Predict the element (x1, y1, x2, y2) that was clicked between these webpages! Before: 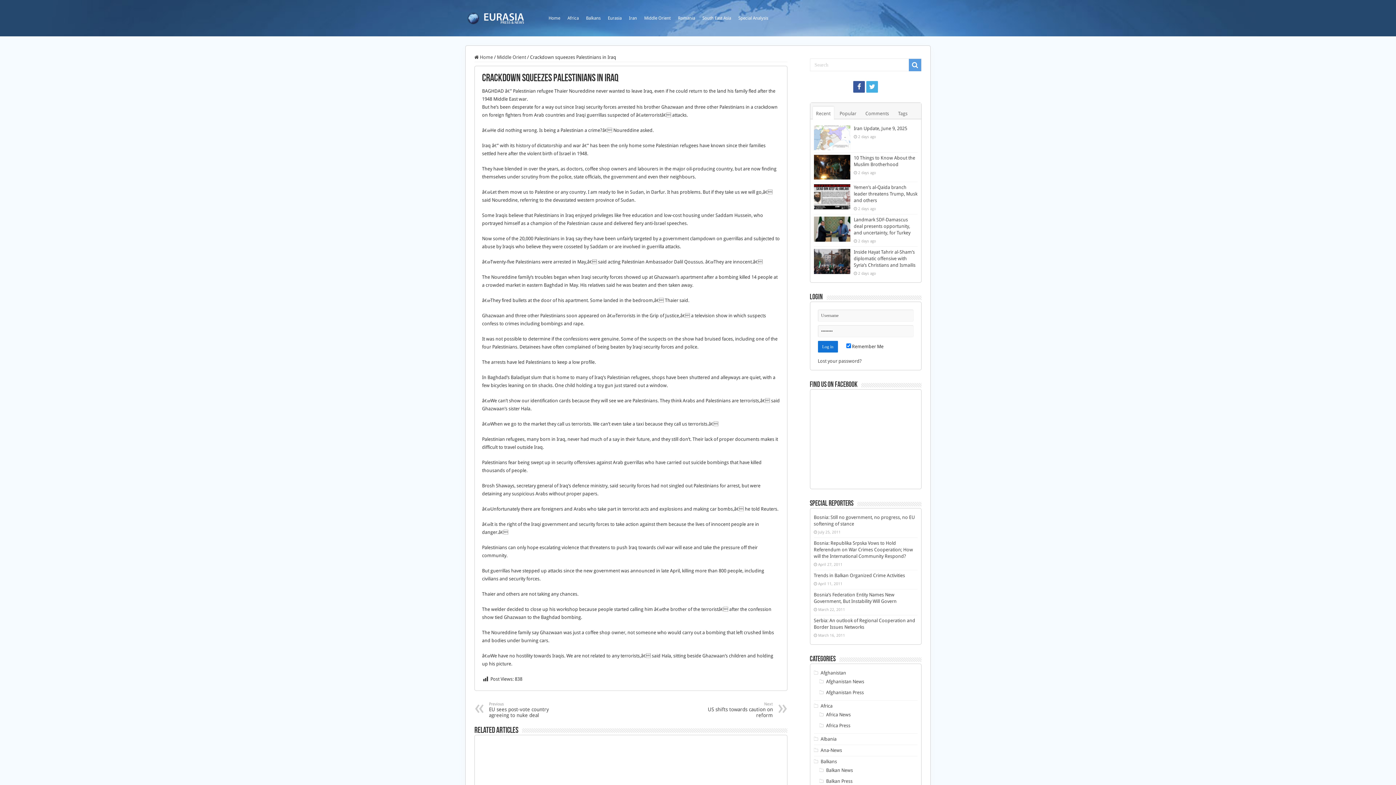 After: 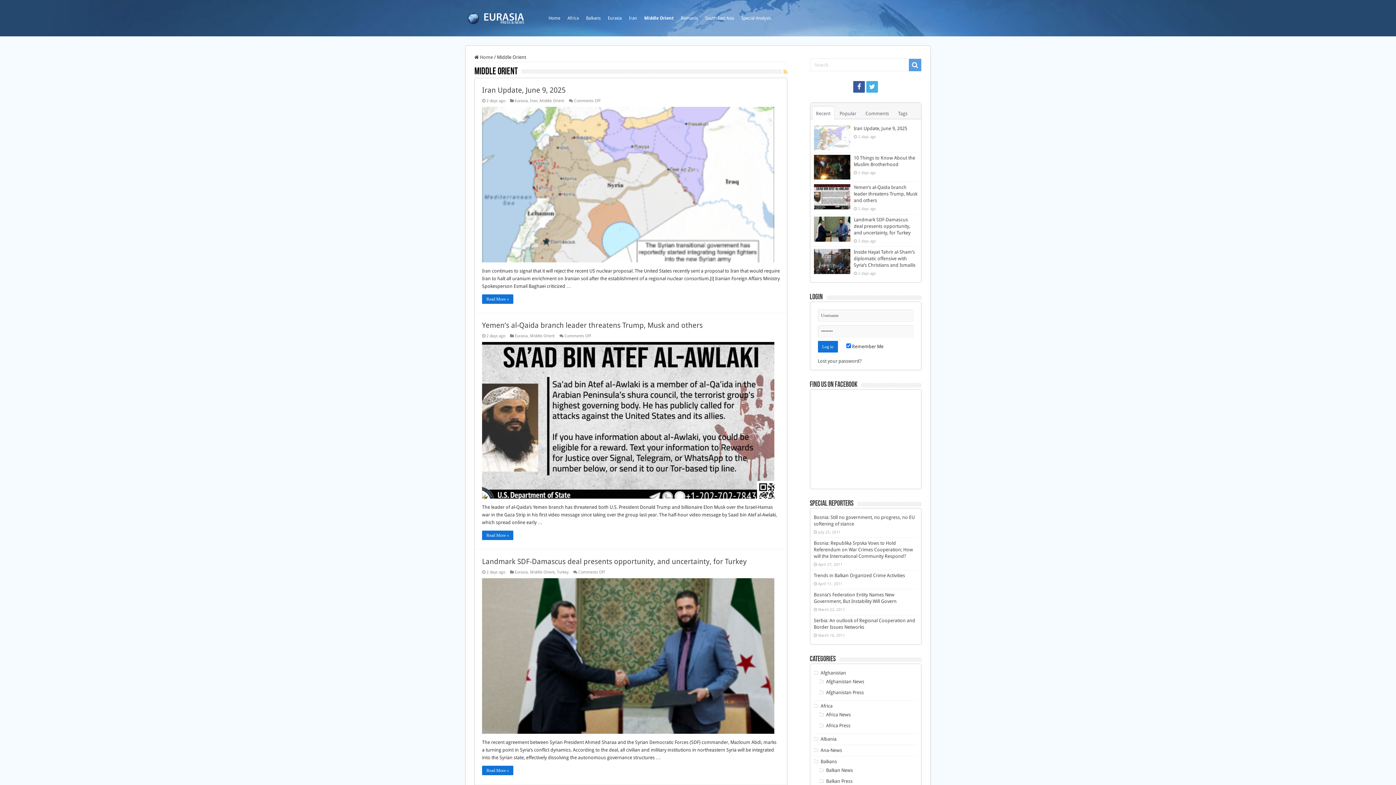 Action: bbox: (640, 0, 674, 36) label: Middle Orient